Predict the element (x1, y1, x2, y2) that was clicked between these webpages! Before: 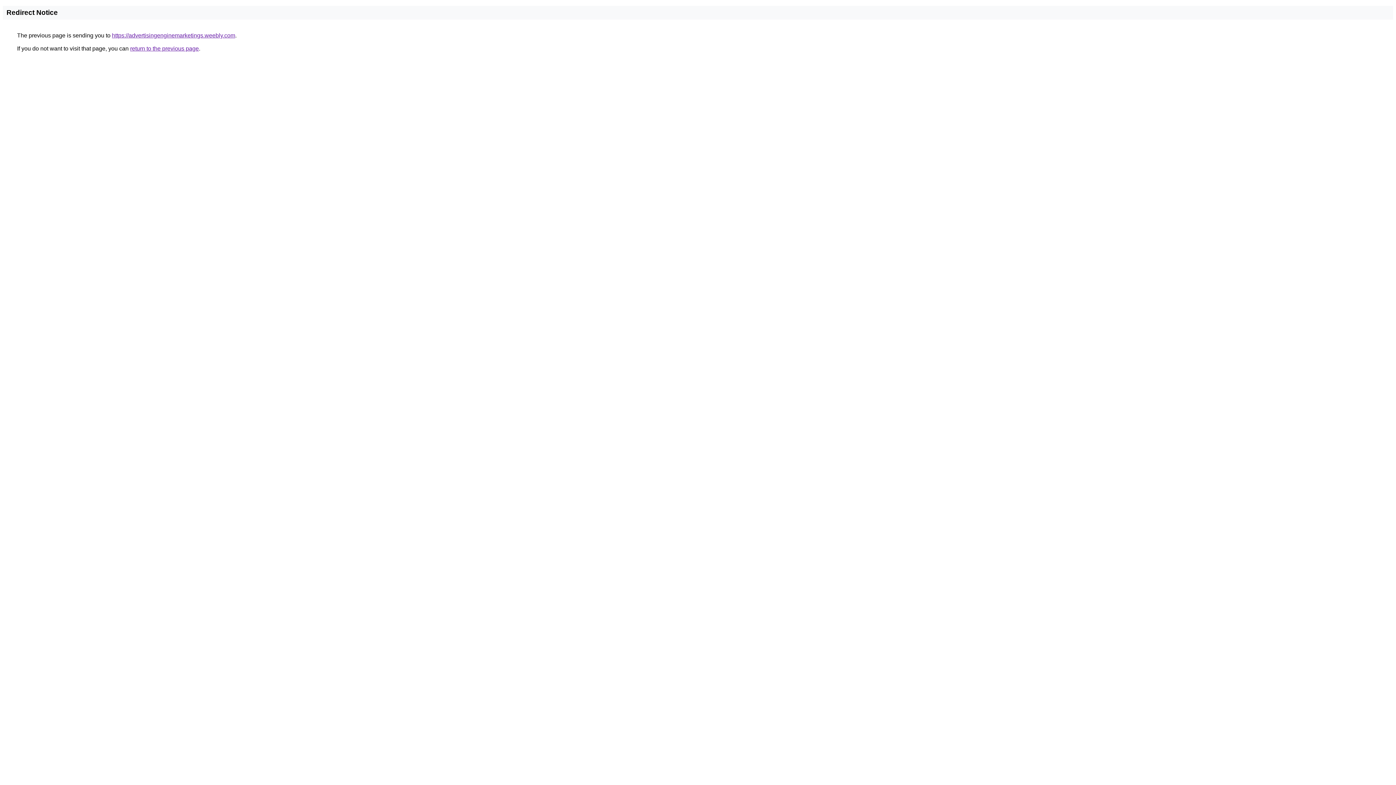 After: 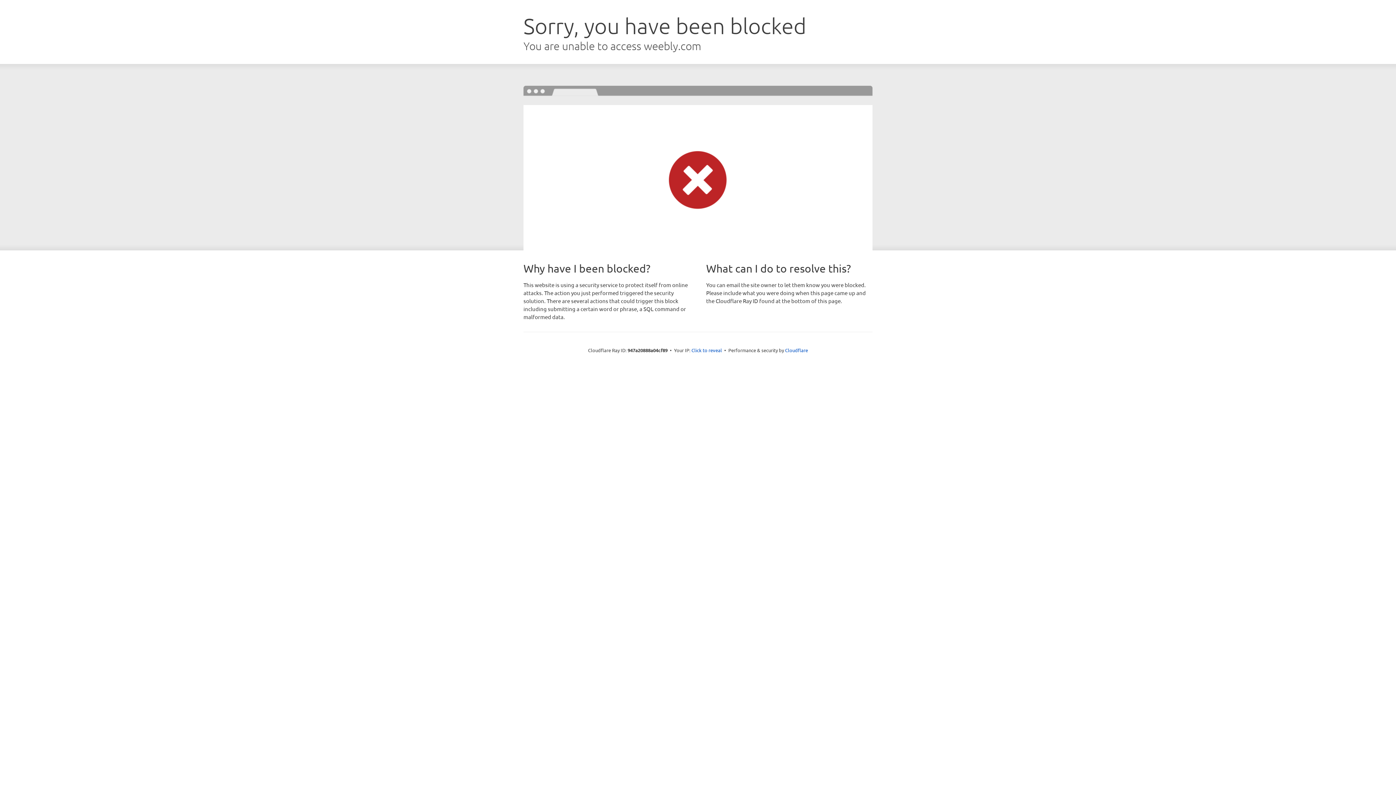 Action: label: https://advertisingenginemarketings.weebly.com bbox: (112, 32, 235, 38)